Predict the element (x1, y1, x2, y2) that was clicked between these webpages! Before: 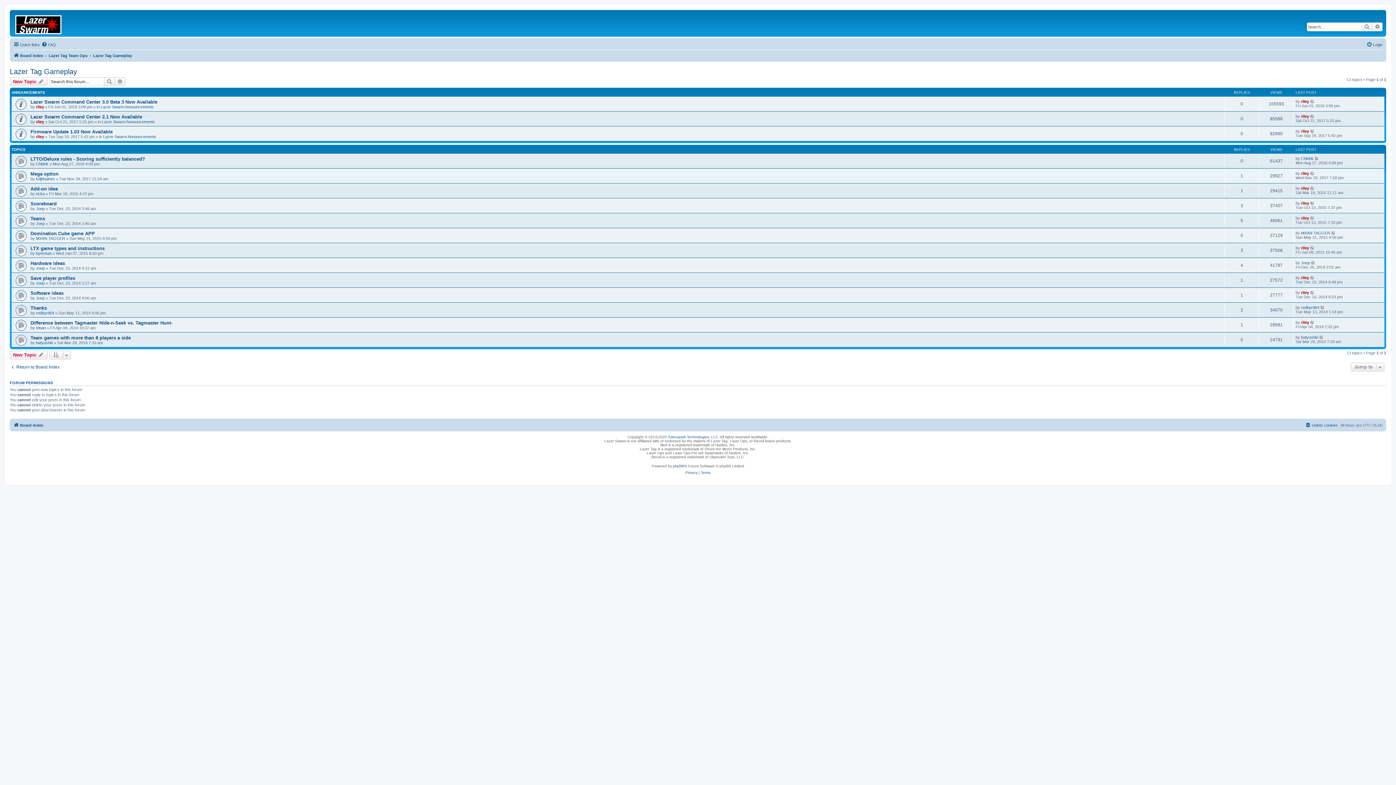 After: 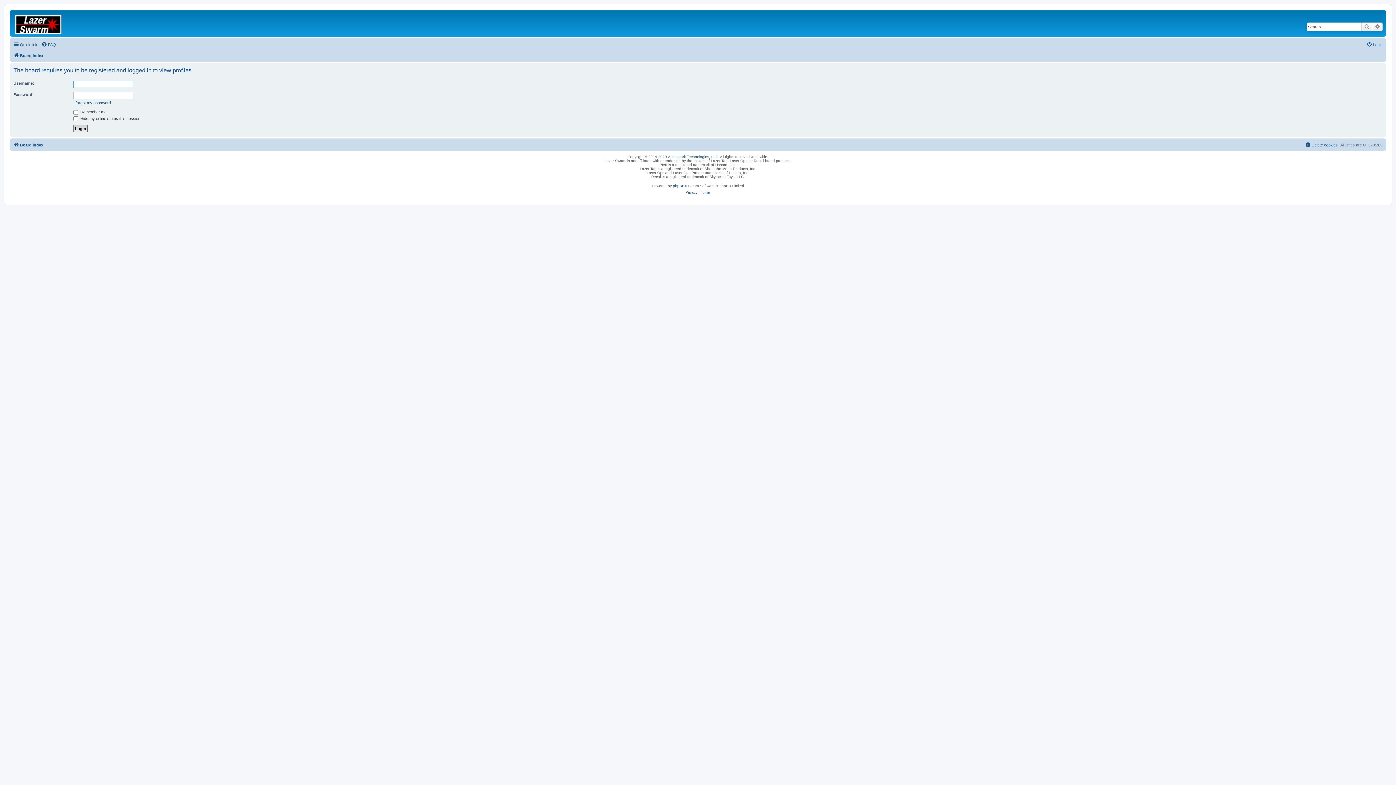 Action: label: batyushki bbox: (1301, 335, 1318, 339)